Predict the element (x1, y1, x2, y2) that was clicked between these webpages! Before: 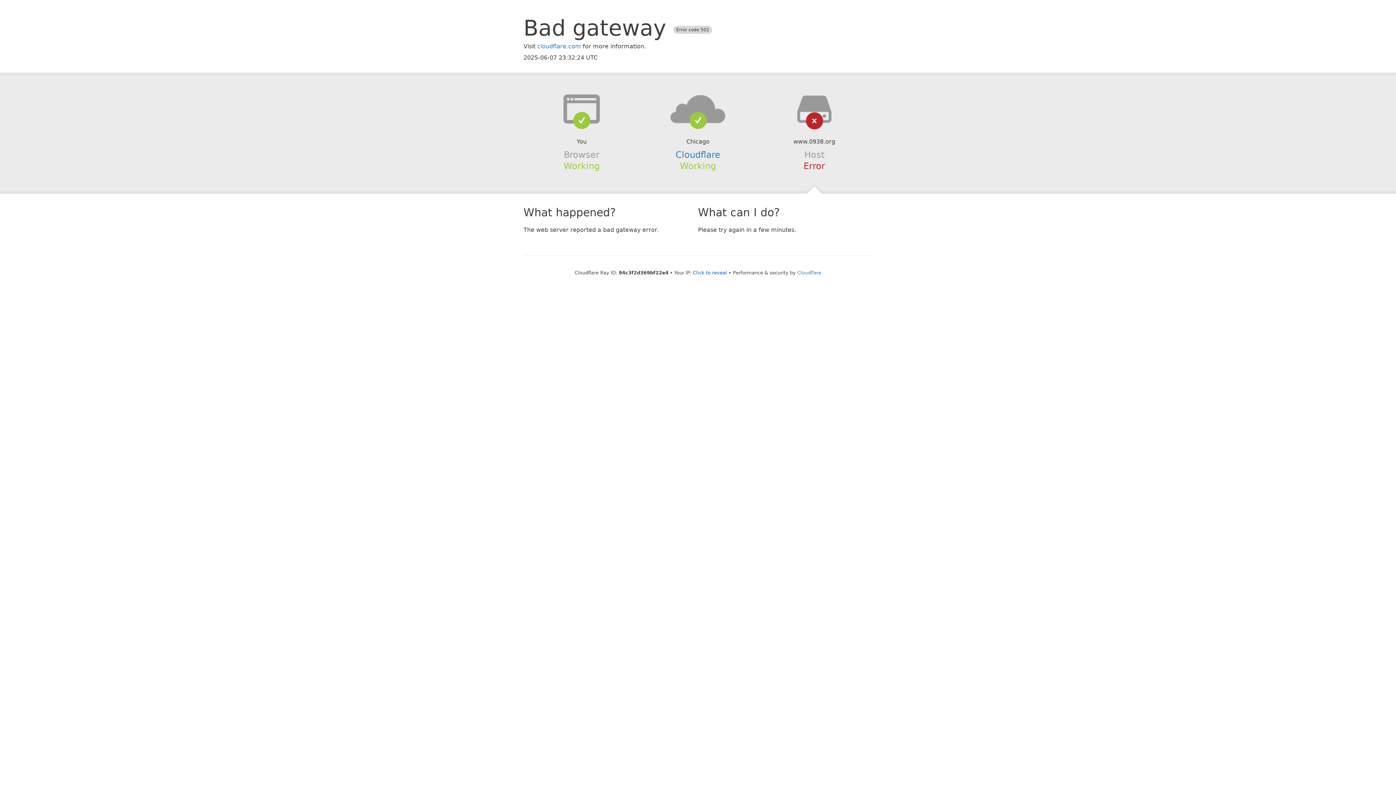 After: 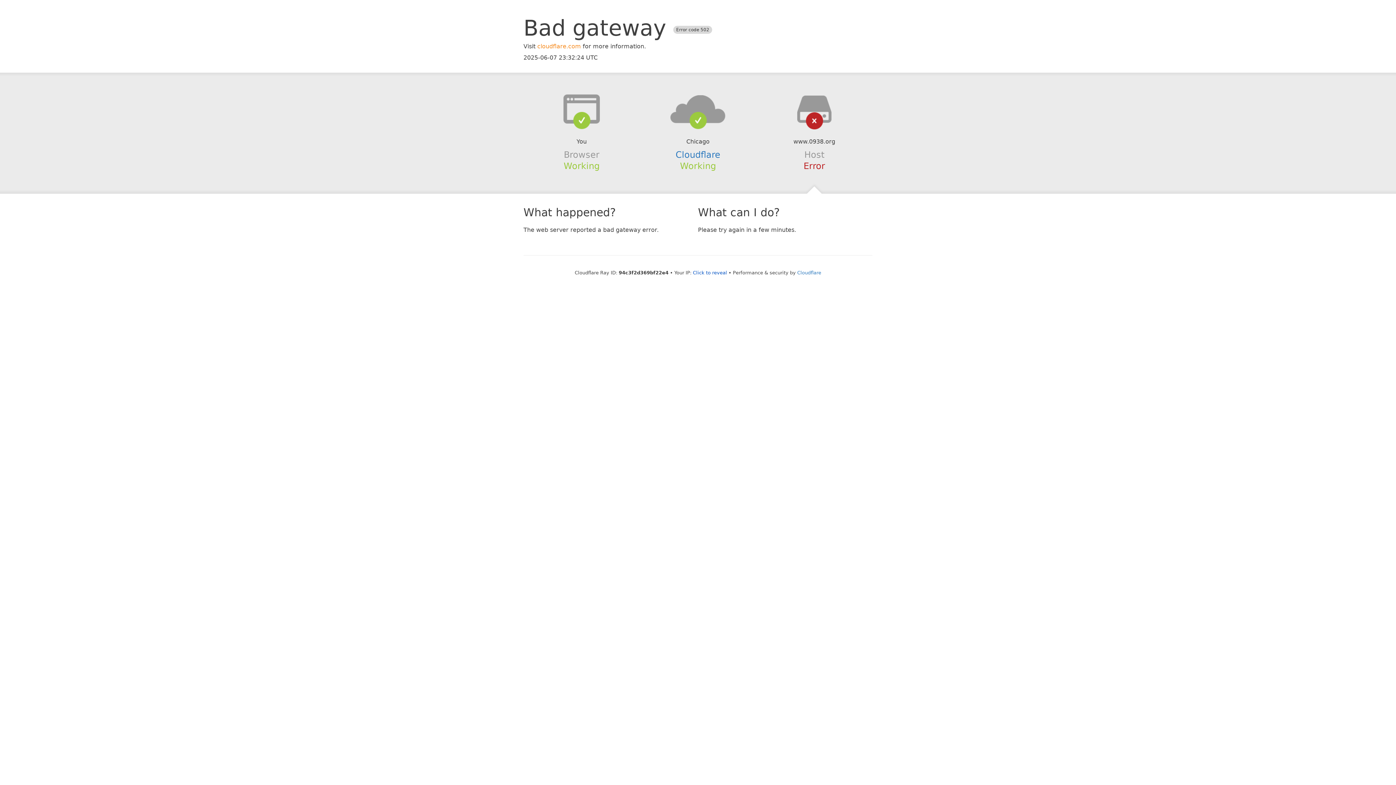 Action: label: cloudflare.com bbox: (537, 42, 581, 49)